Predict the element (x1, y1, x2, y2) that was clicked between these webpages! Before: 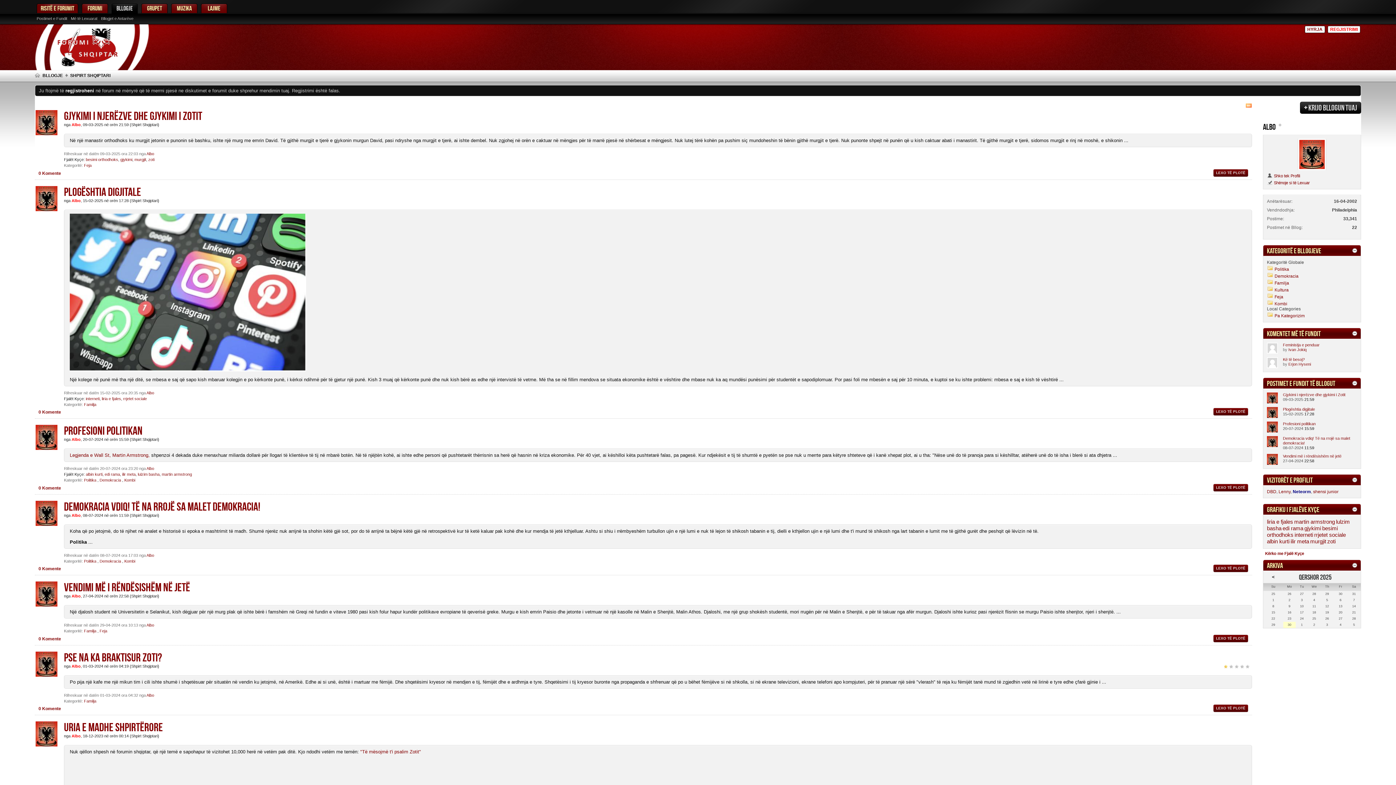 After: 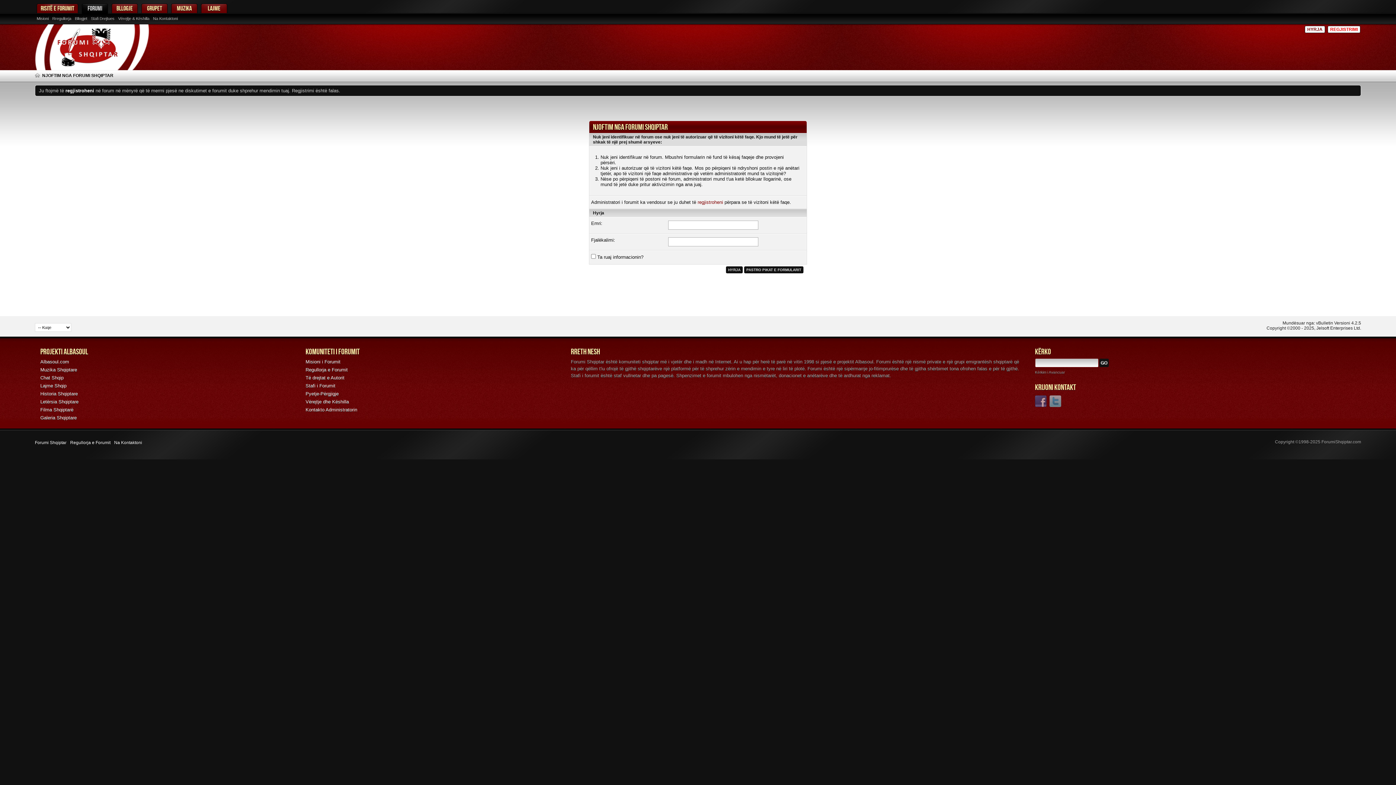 Action: bbox: (1293, 489, 1311, 494) label: Neteorm